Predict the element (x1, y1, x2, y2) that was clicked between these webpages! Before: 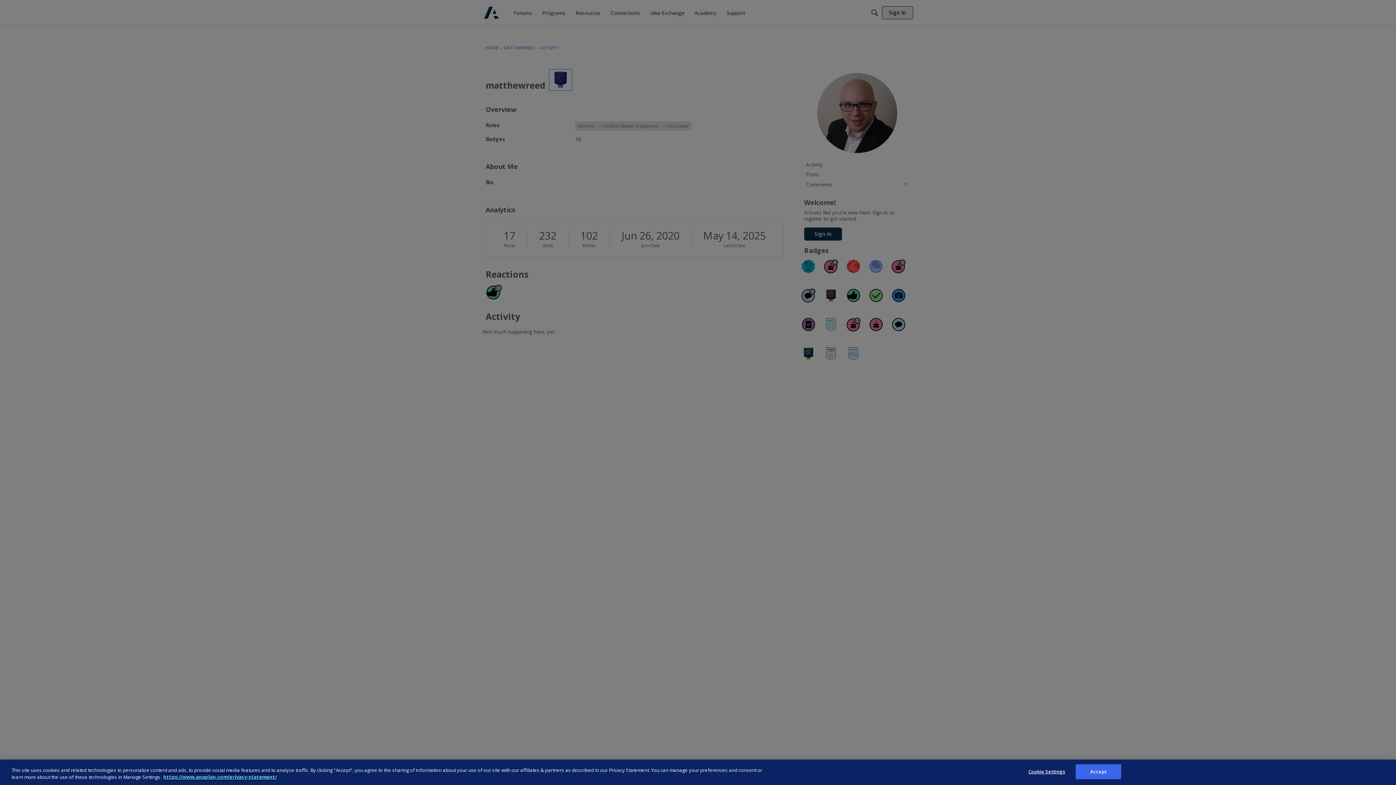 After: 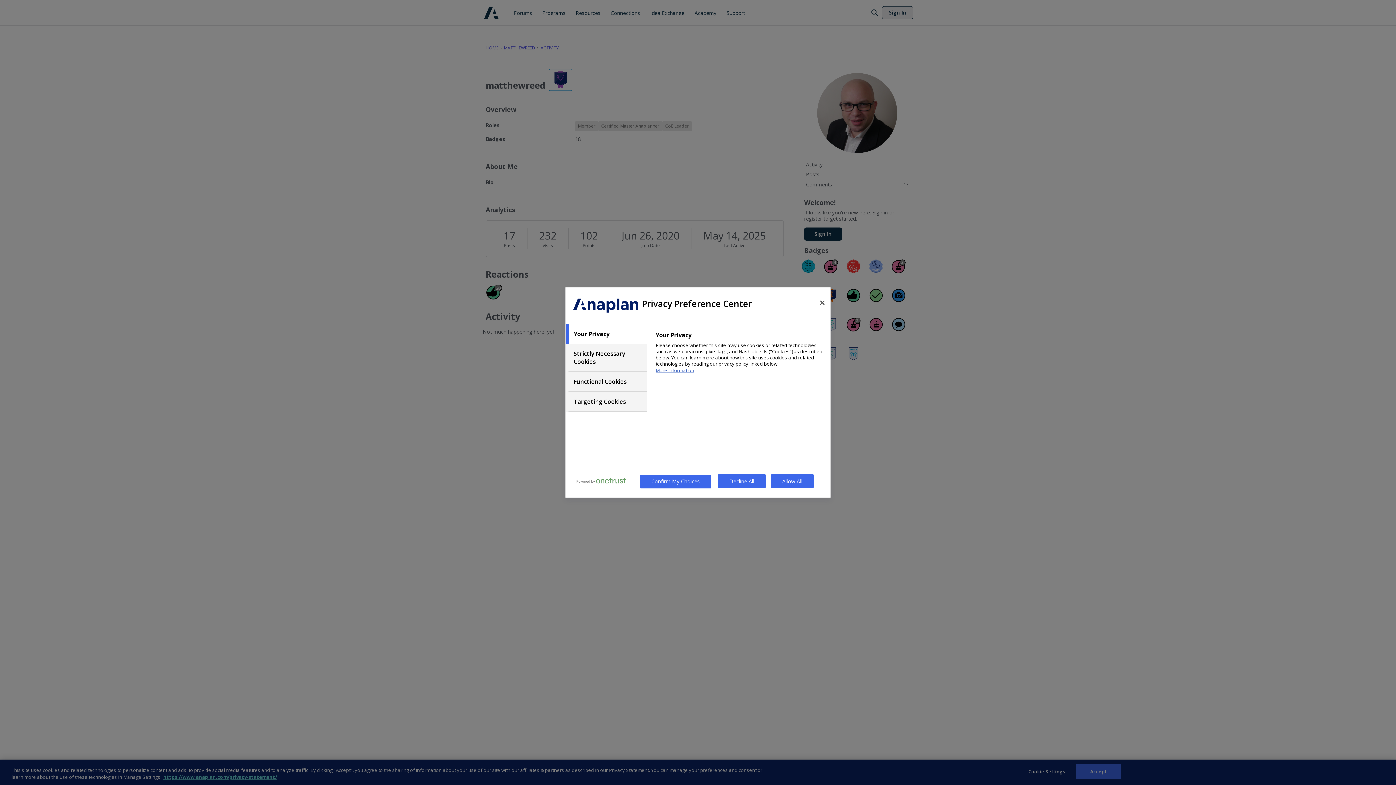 Action: label: Cookie Settings bbox: (1024, 765, 1069, 779)